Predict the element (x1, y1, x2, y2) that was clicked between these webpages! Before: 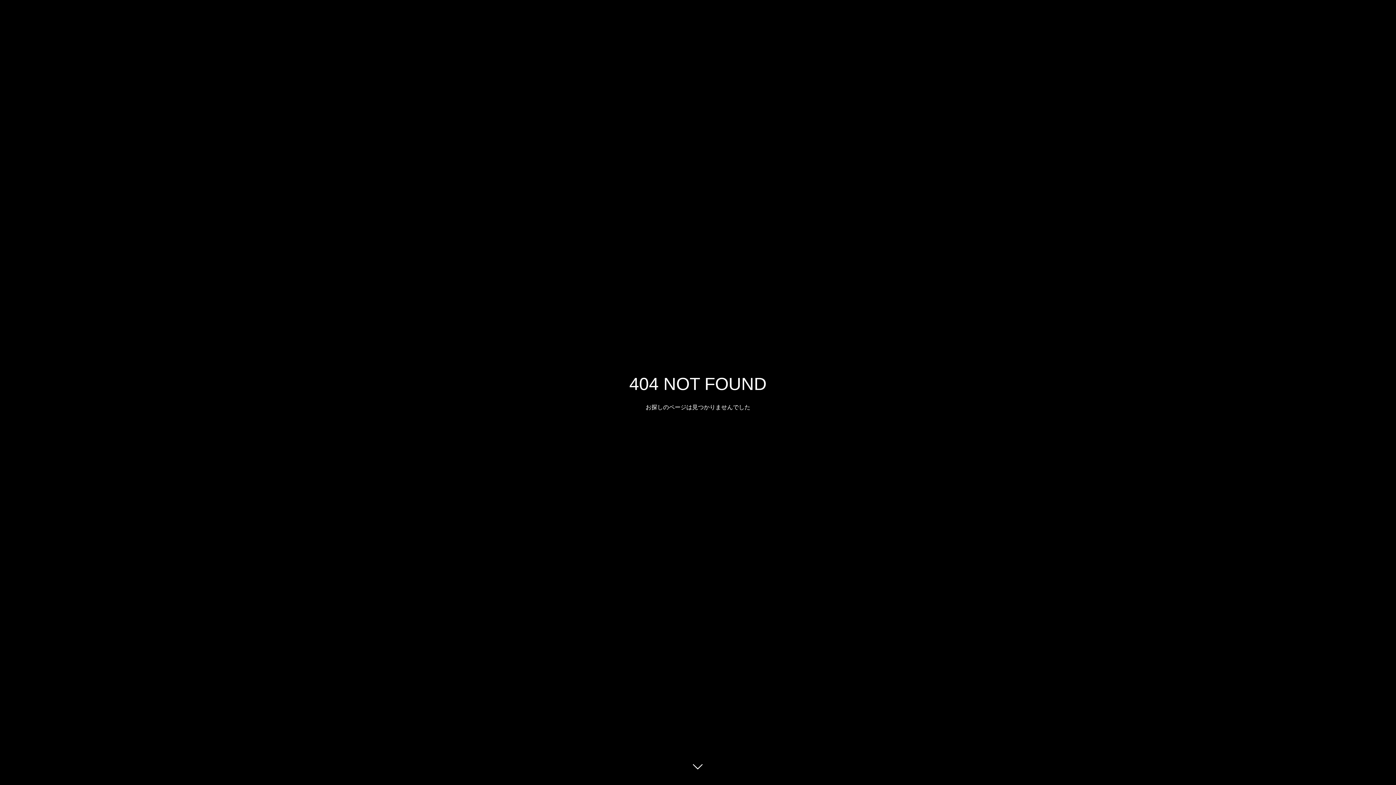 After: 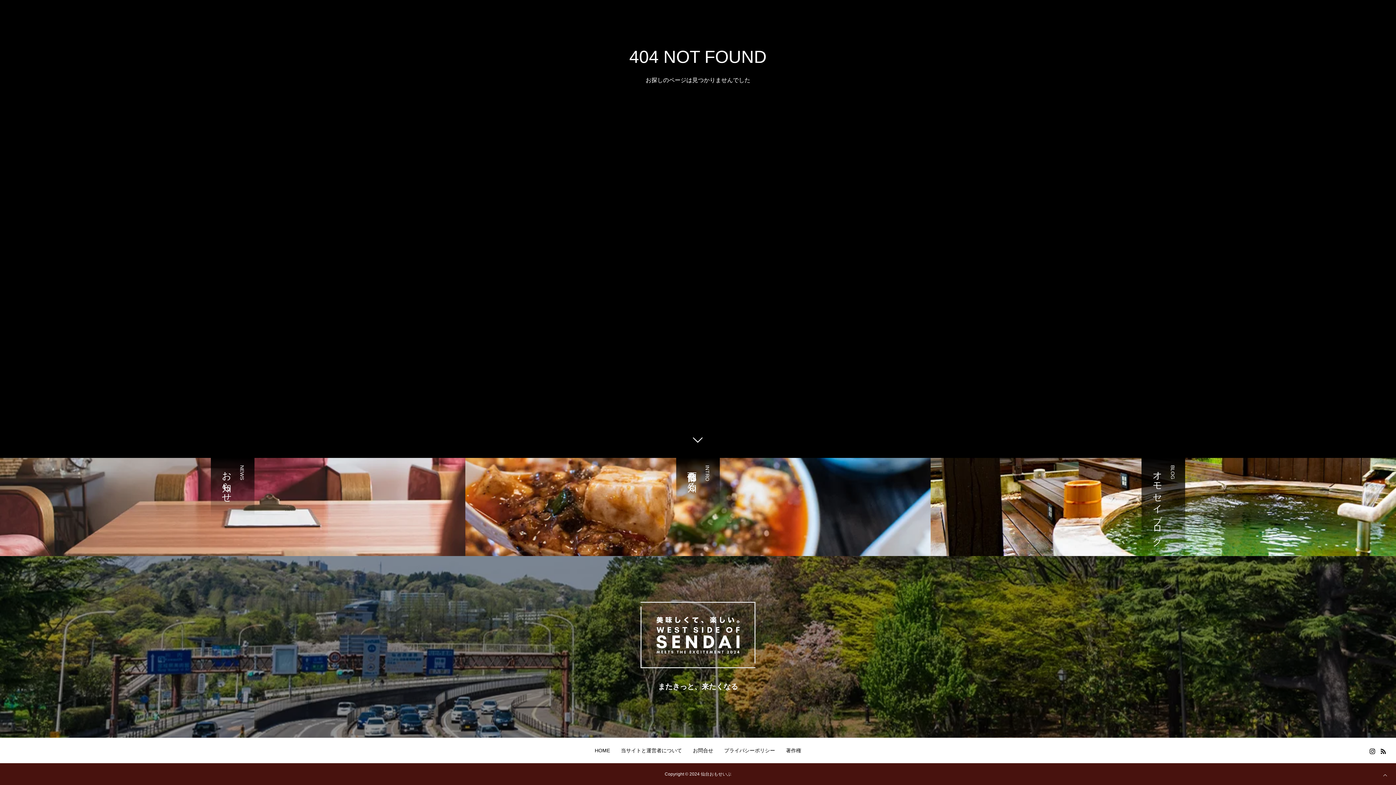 Action: bbox: (687, 760, 709, 781)